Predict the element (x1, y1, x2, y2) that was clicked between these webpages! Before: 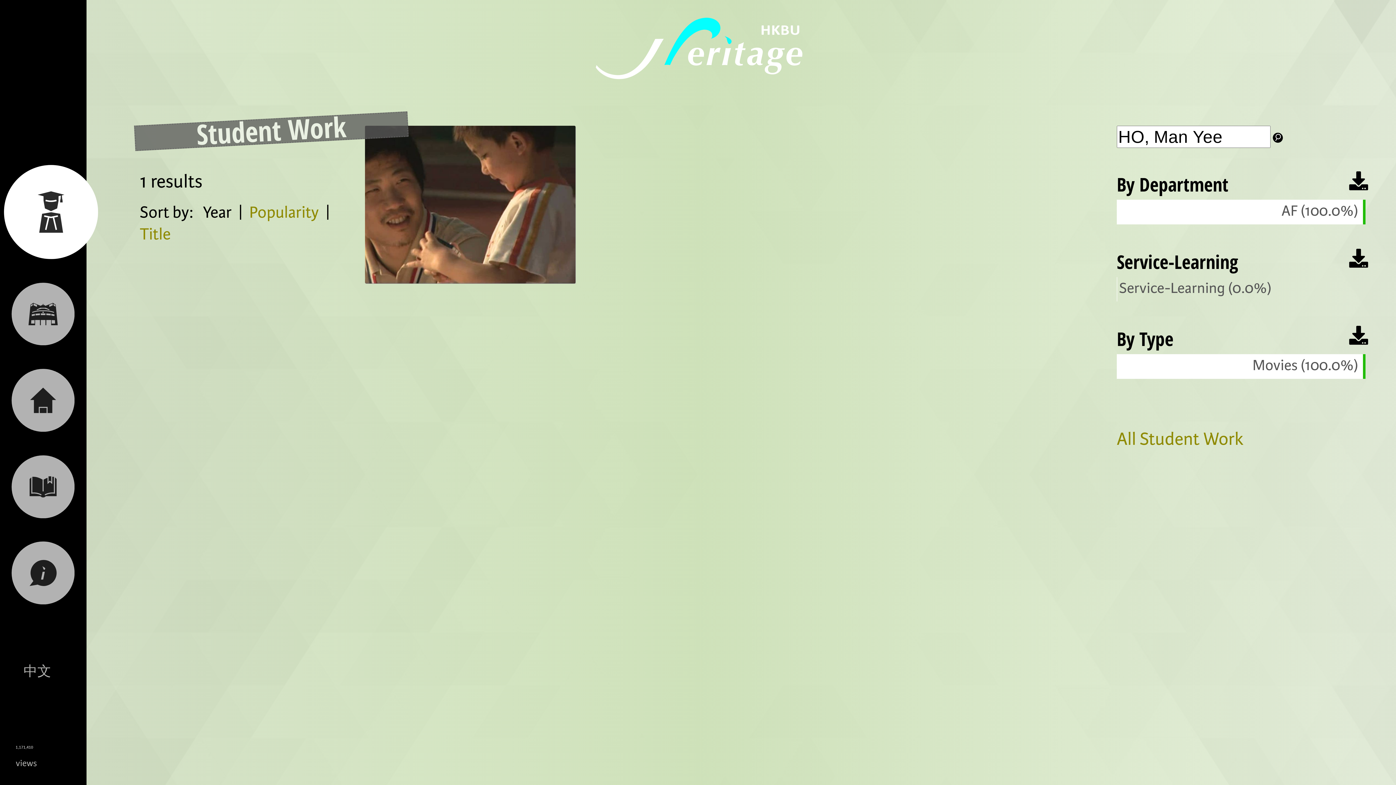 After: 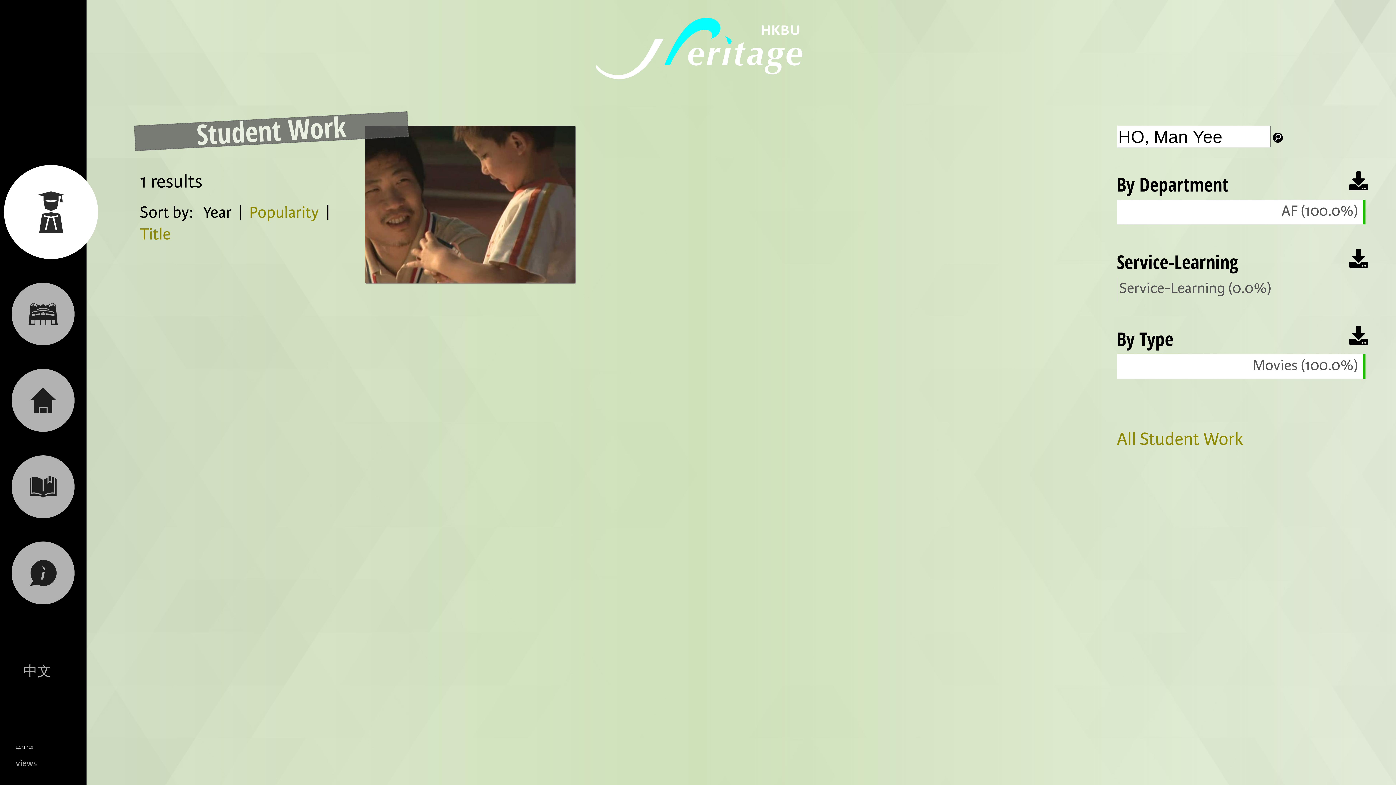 Action: bbox: (593, 63, 802, 88)